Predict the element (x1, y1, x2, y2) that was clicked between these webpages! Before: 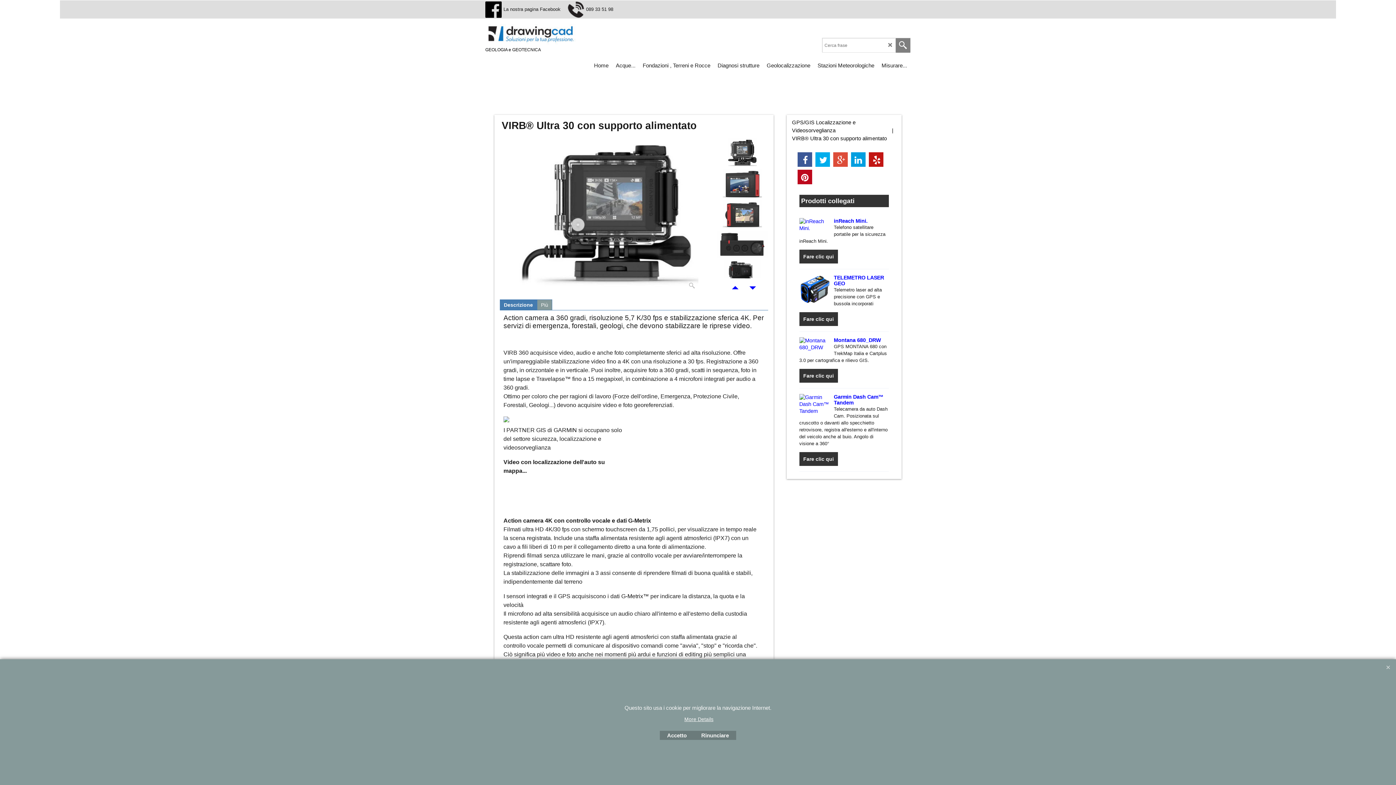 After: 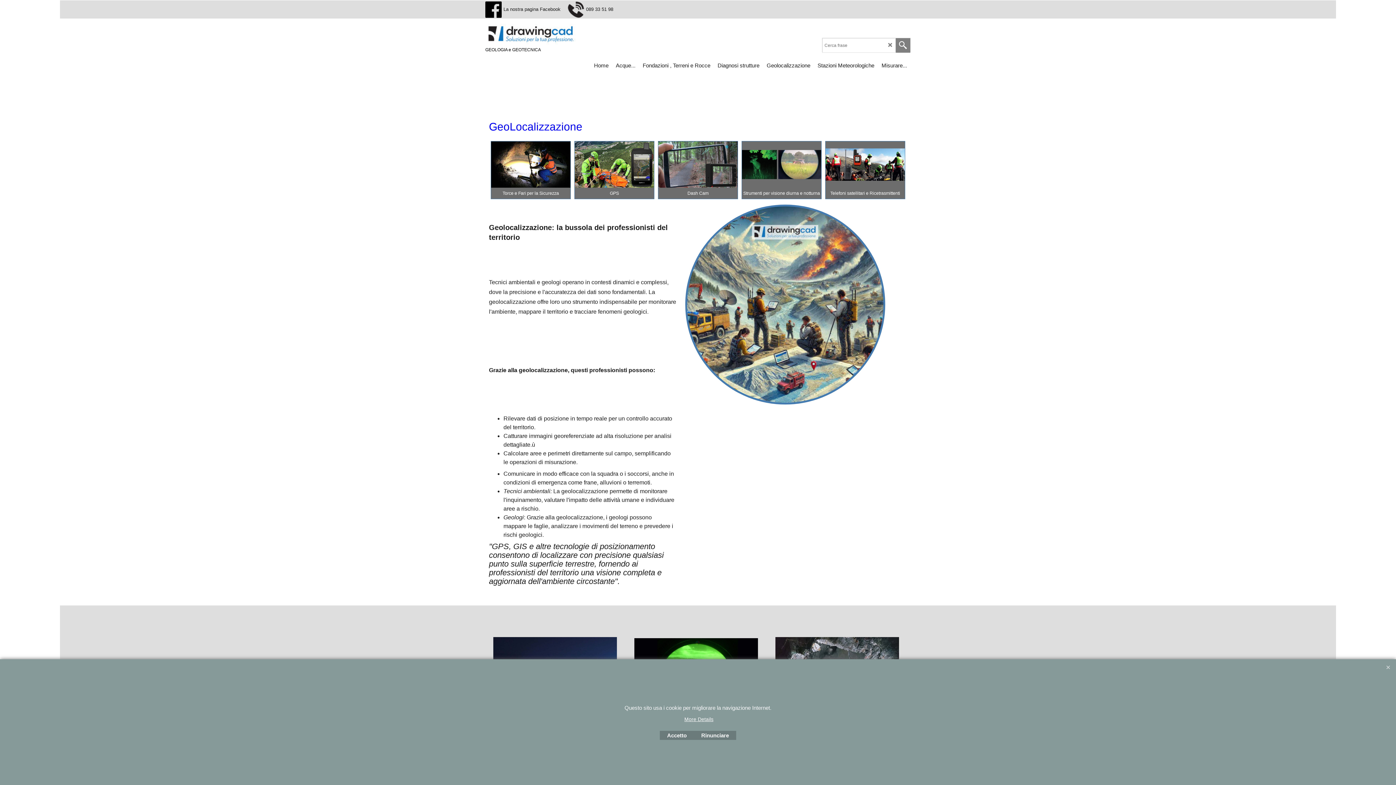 Action: bbox: (763, 58, 814, 72) label: Geolocalizzazione